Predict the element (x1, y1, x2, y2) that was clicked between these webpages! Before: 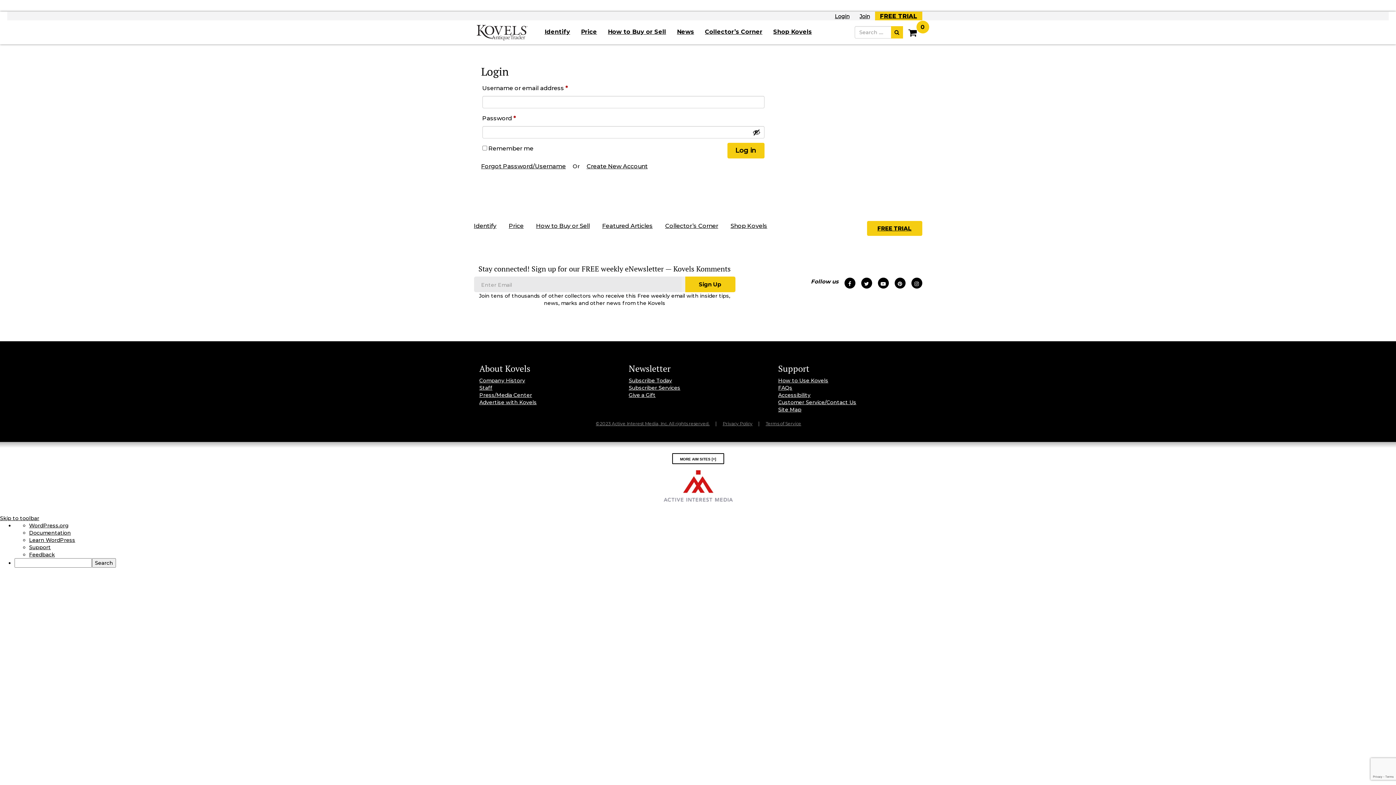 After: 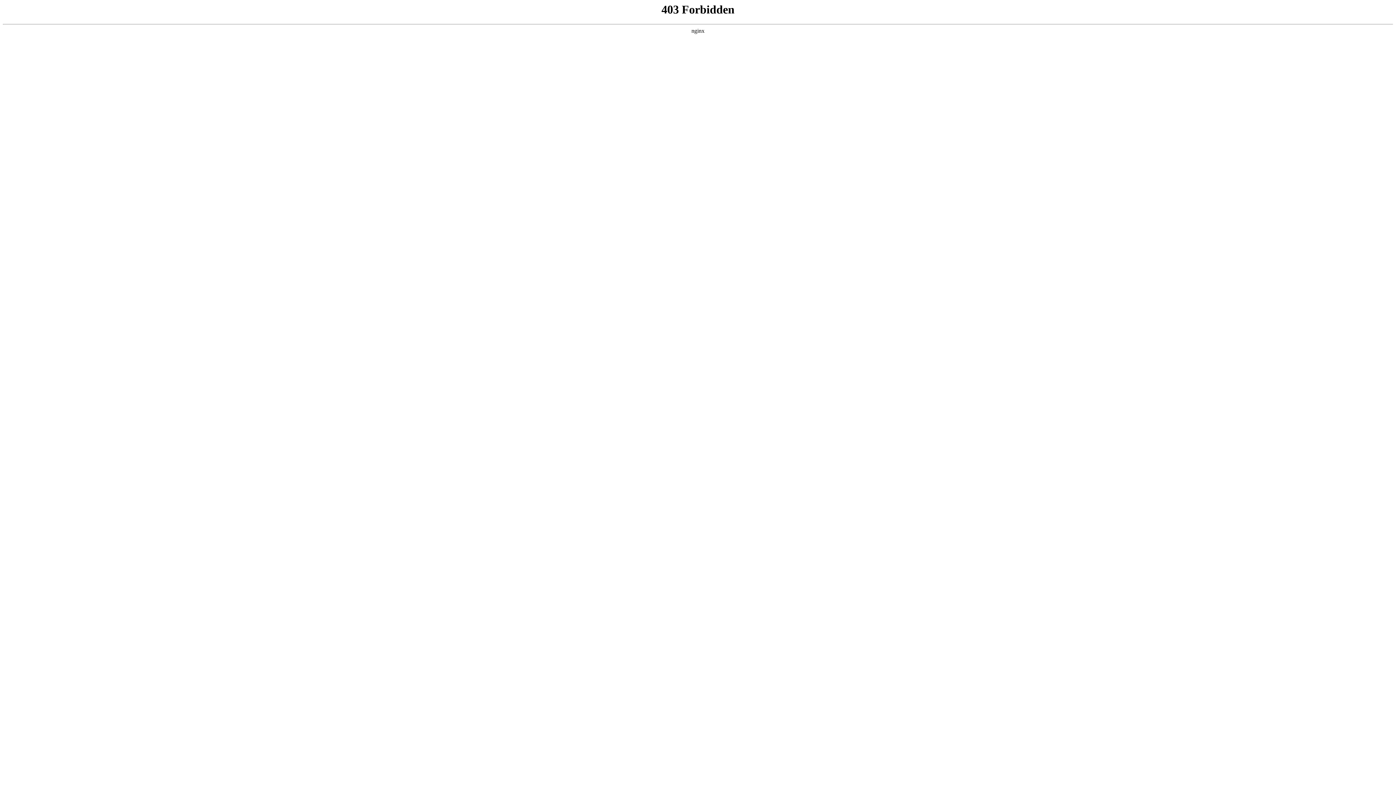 Action: bbox: (29, 529, 70, 536) label: Documentation